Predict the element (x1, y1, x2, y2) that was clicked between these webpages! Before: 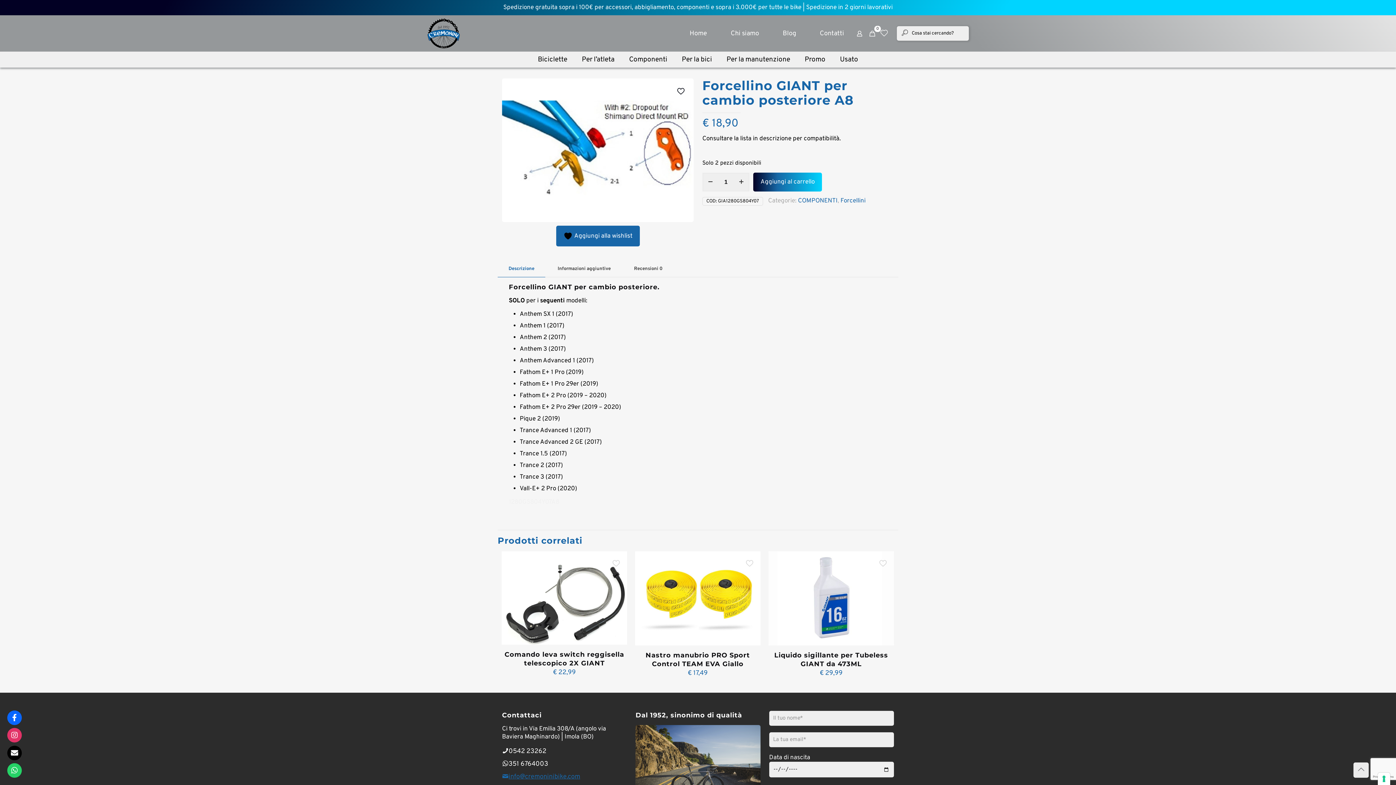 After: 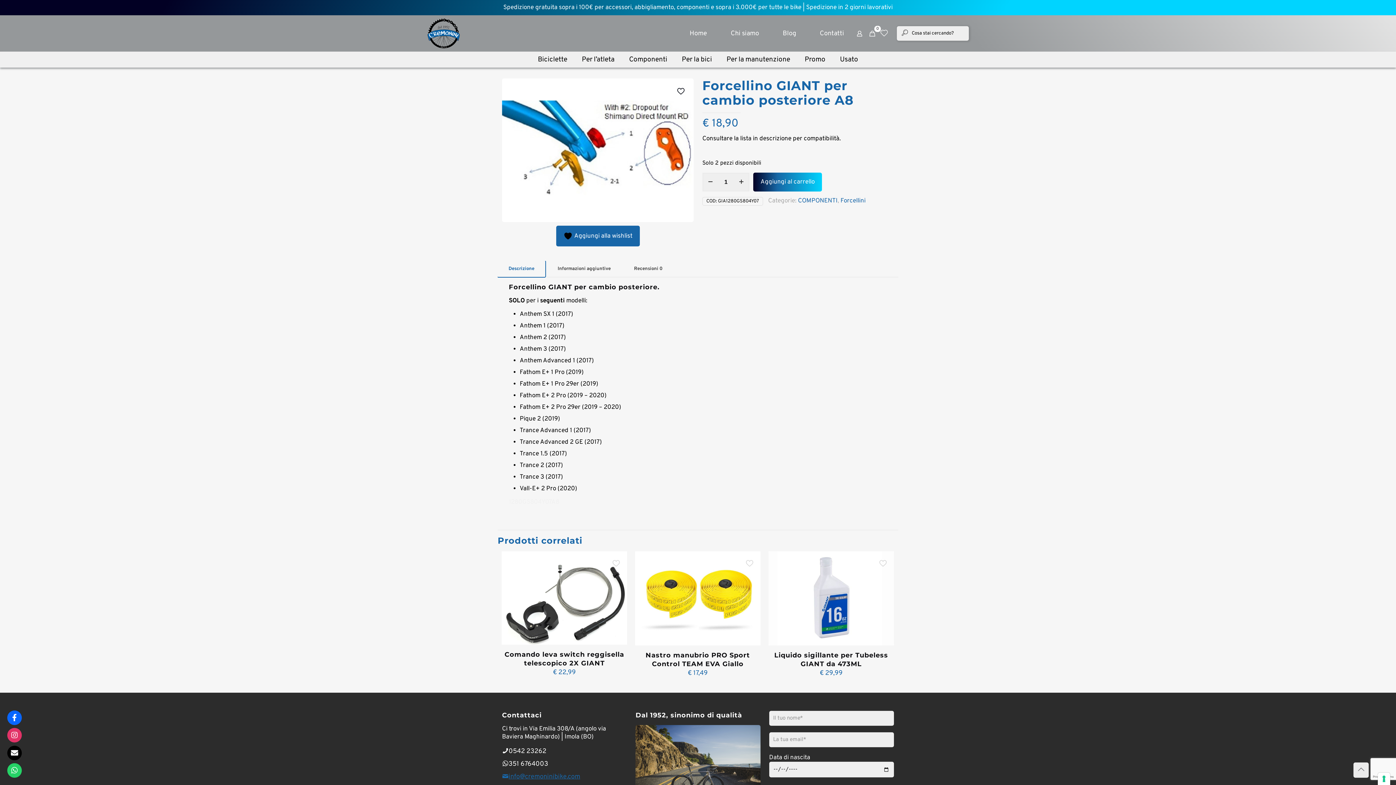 Action: bbox: (497, 261, 545, 277) label: Descrizione